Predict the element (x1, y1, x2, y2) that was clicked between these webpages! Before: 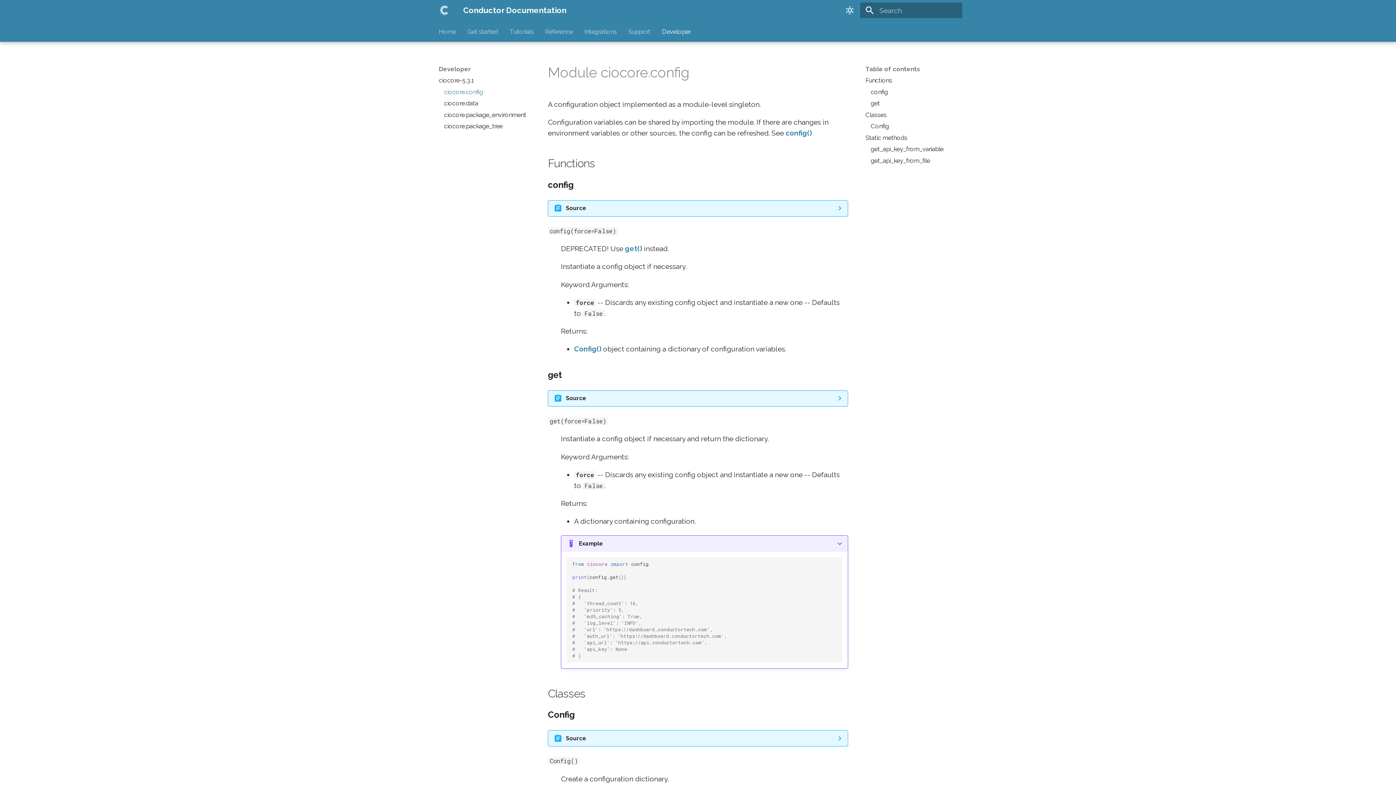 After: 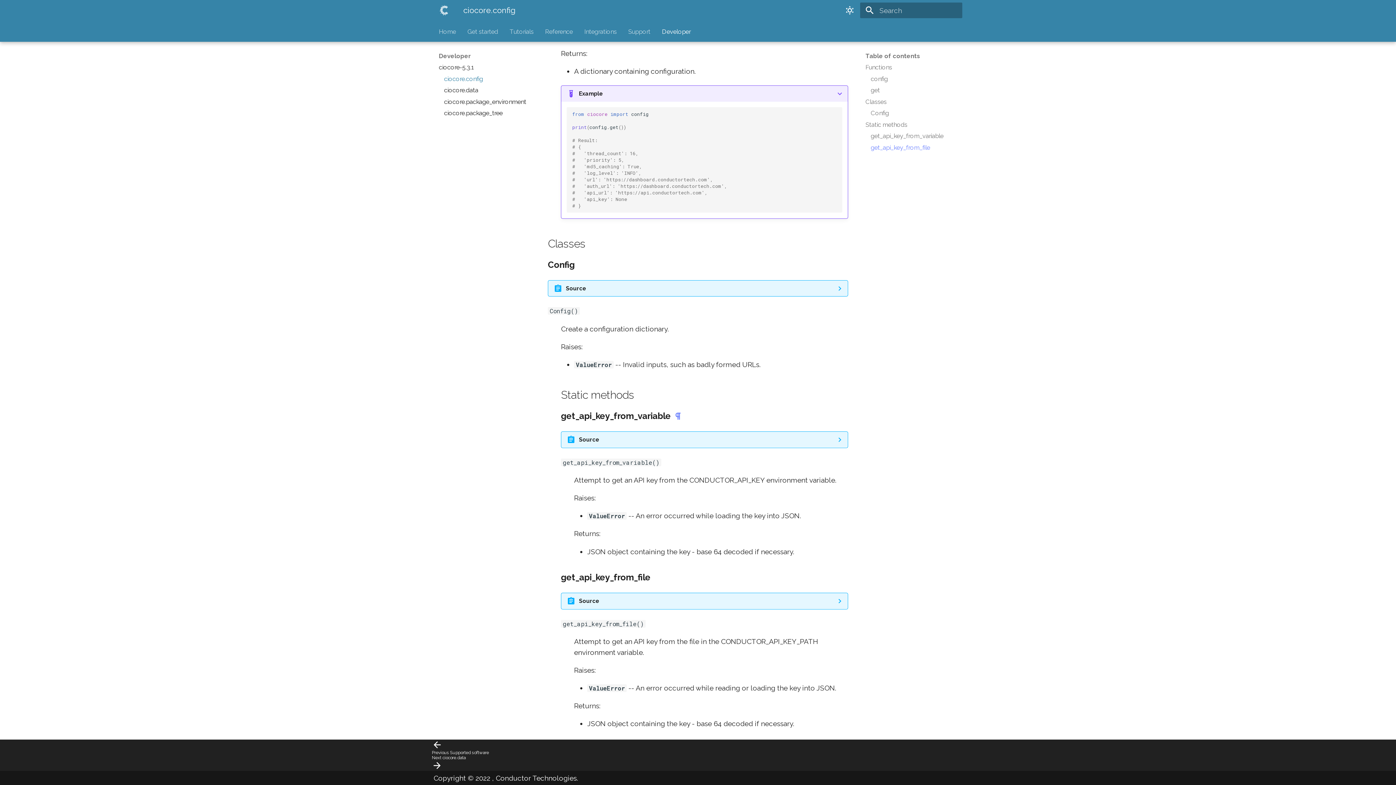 Action: bbox: (870, 145, 955, 153) label: get_api_key_from_variable